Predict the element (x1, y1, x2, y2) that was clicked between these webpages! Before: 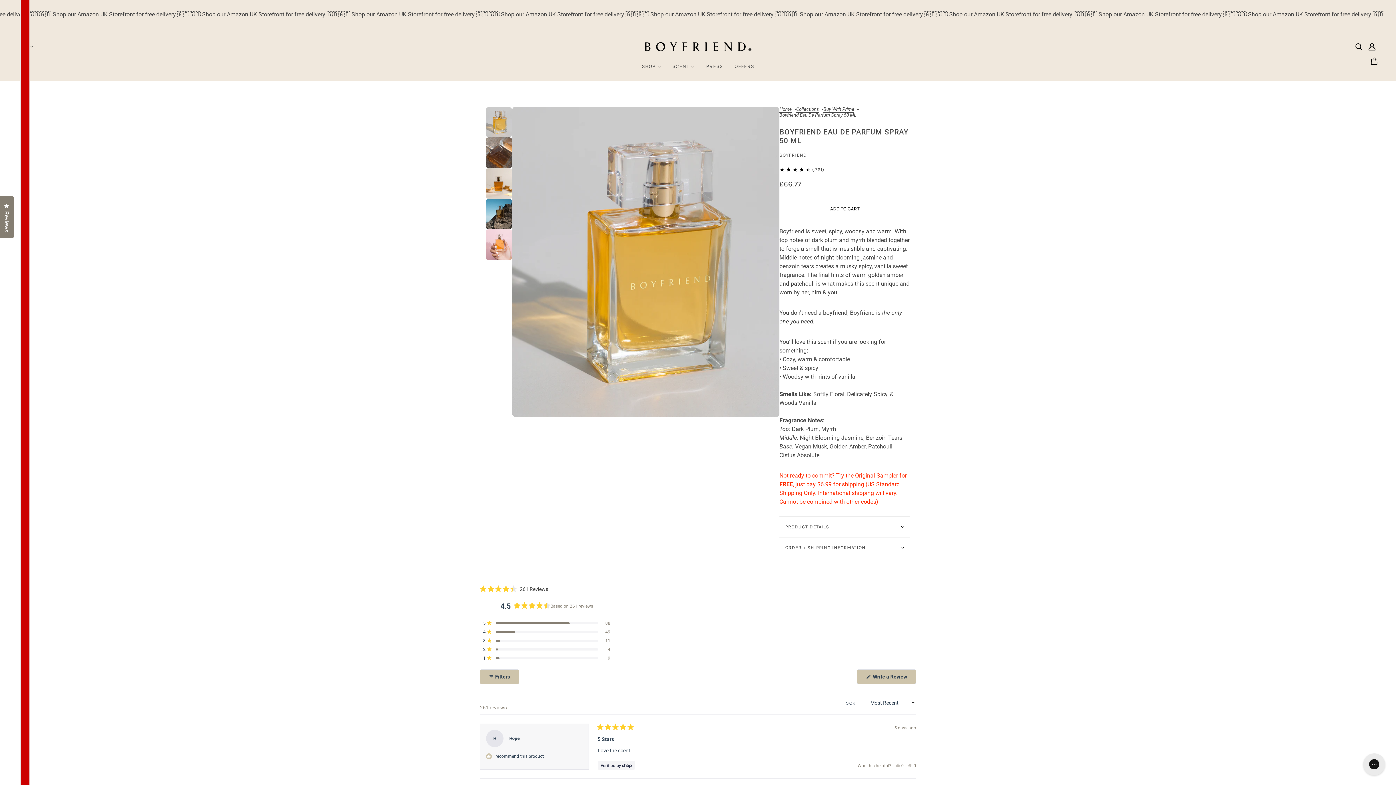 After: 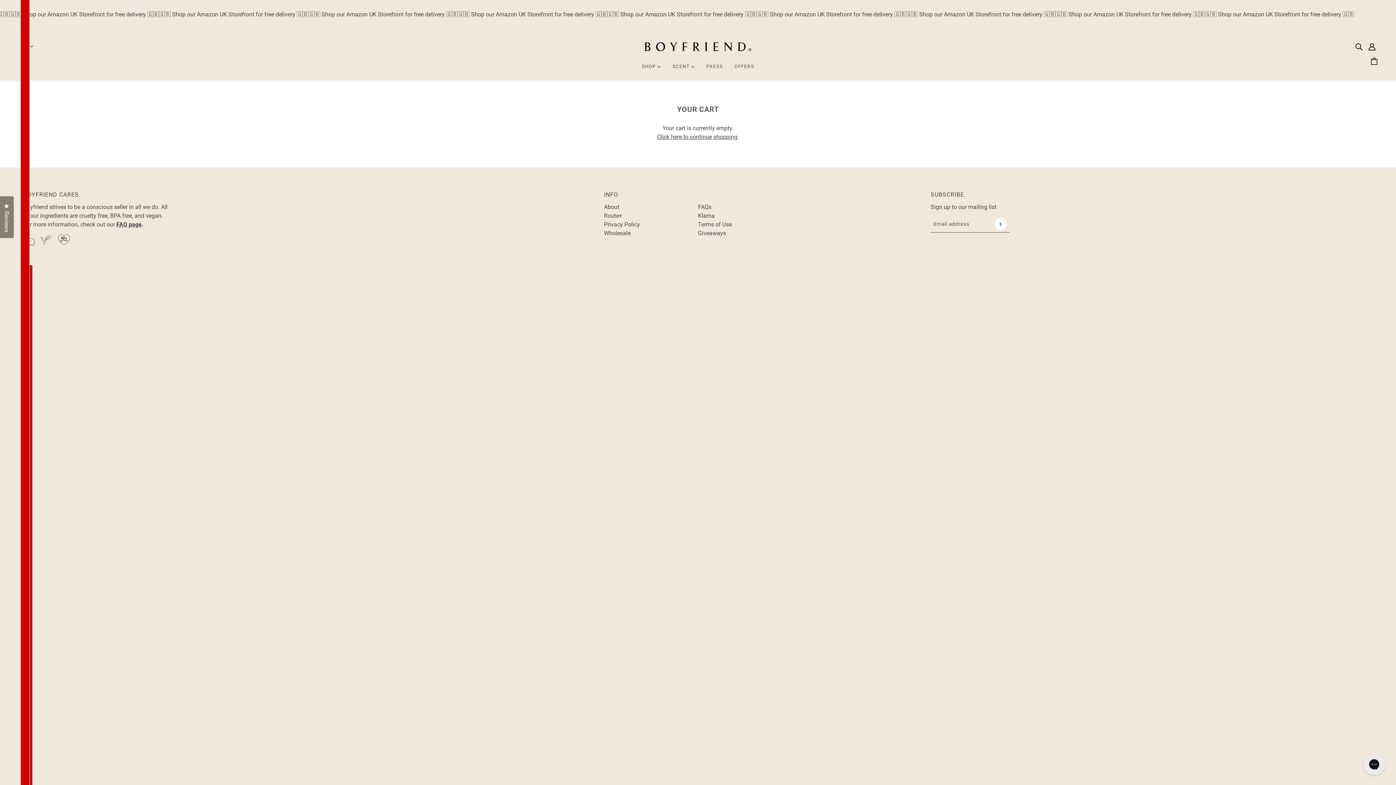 Action: label: Cart bbox: (1372, 58, 1378, 65)